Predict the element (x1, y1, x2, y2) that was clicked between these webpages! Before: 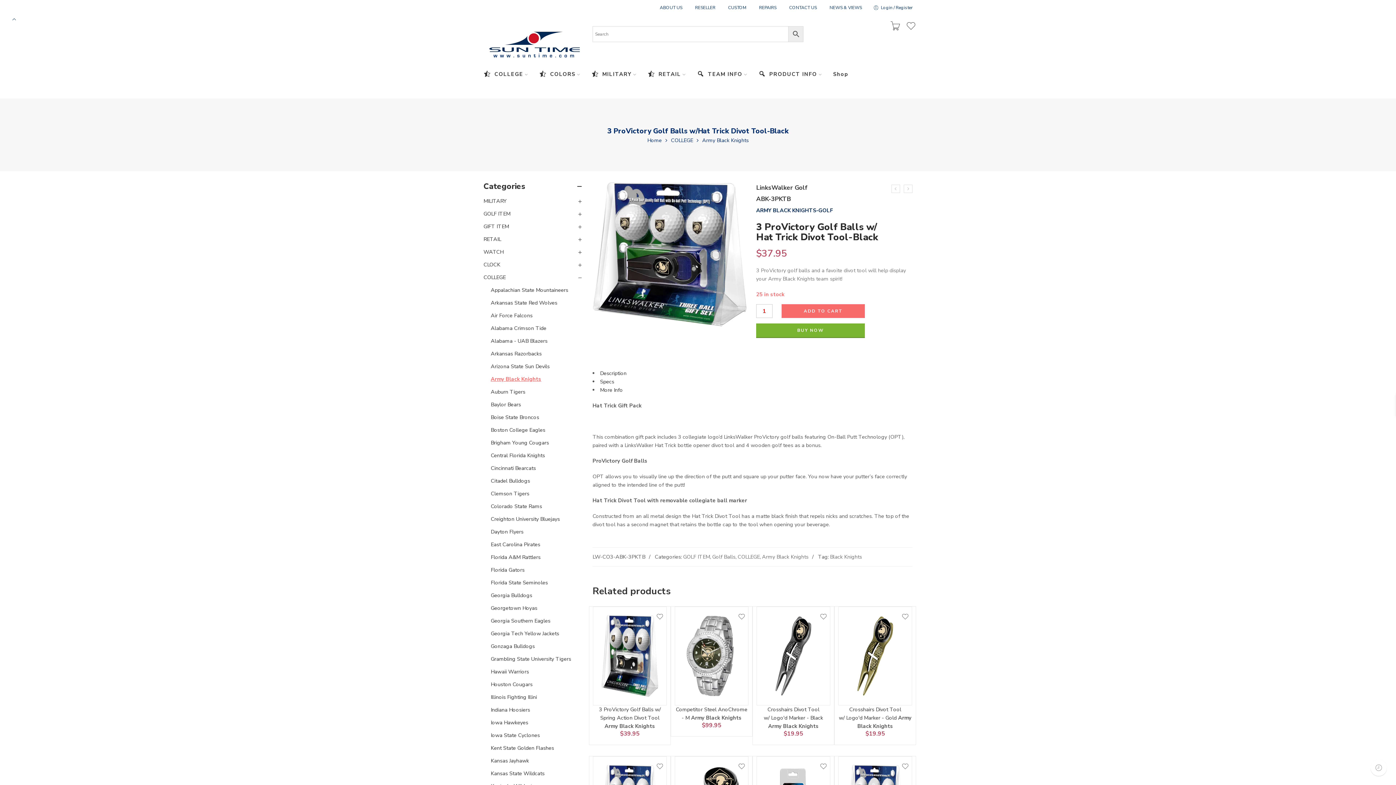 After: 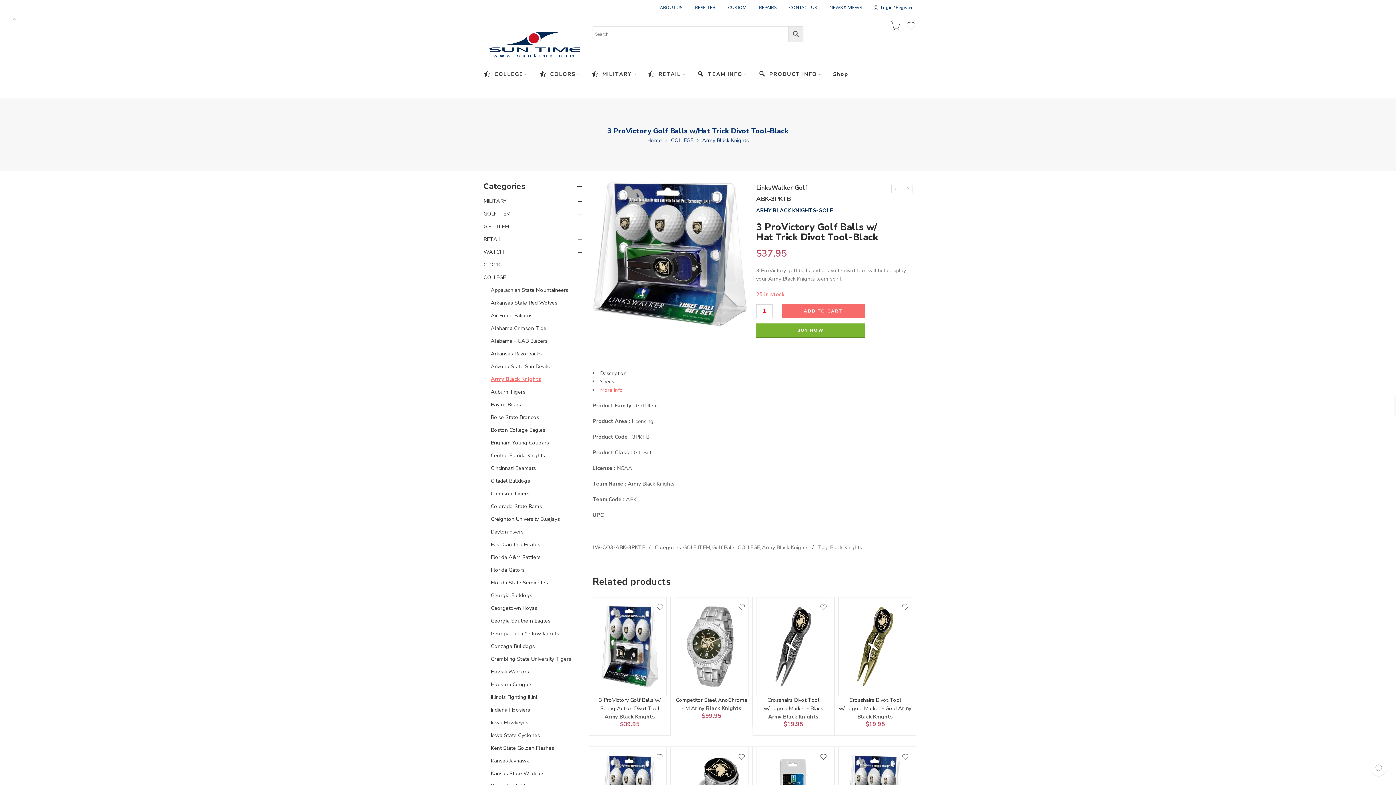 Action: bbox: (600, 386, 623, 393) label: More Info